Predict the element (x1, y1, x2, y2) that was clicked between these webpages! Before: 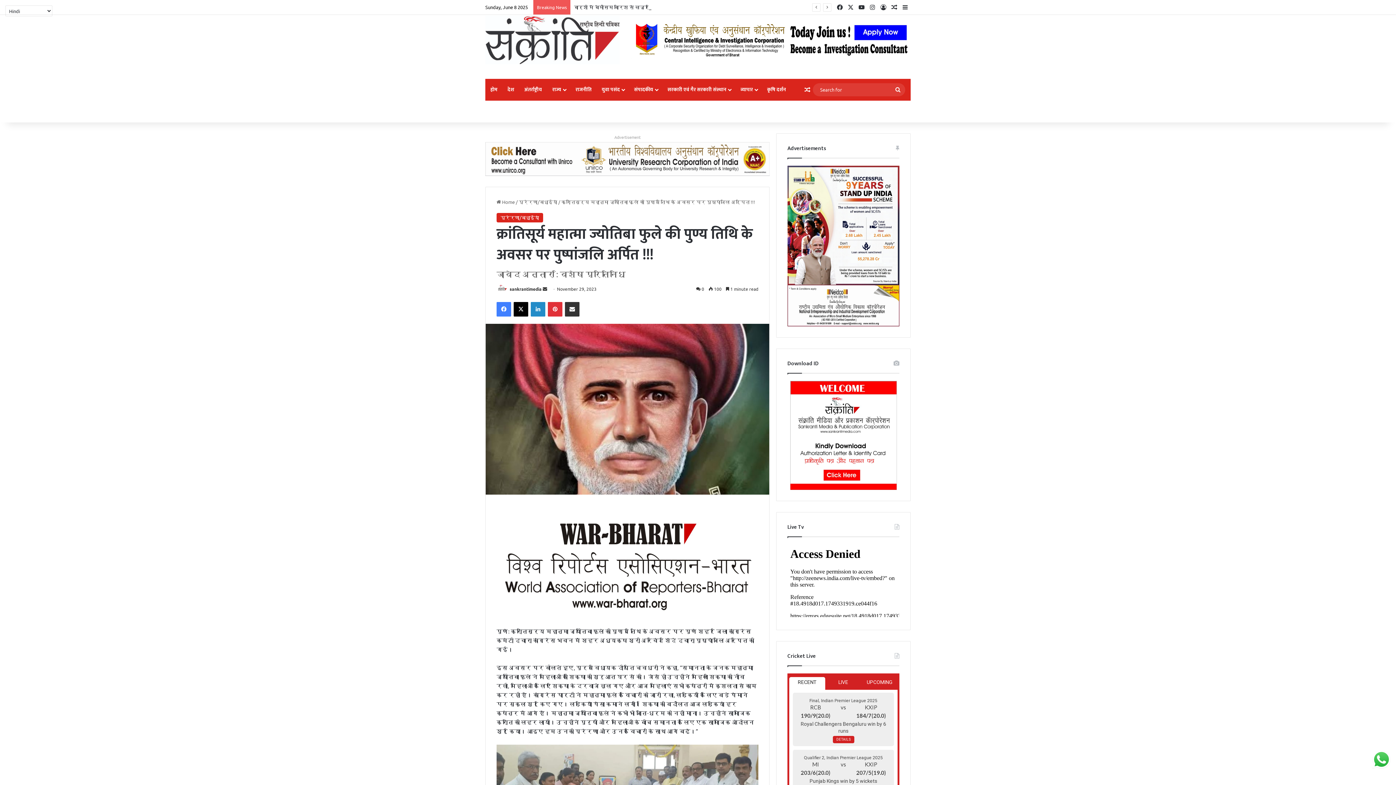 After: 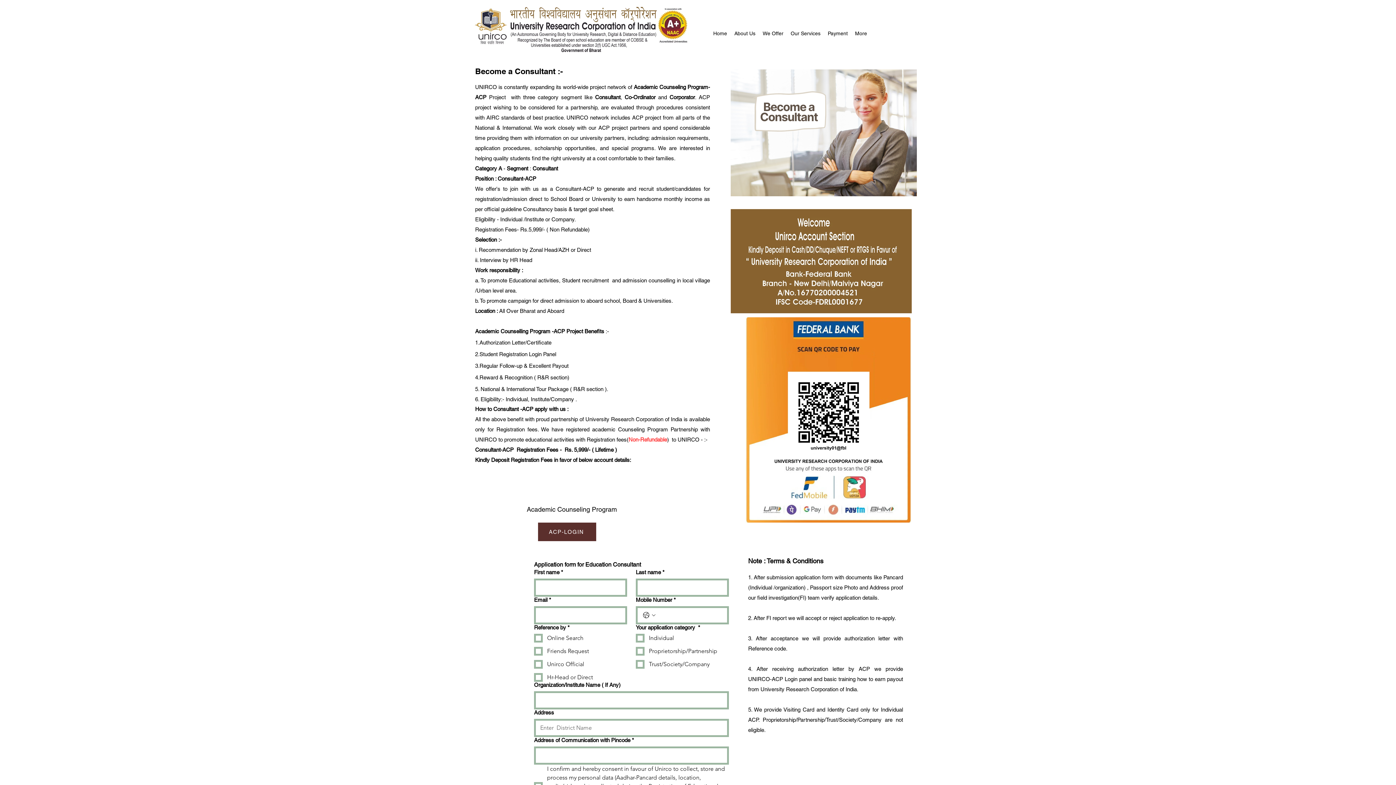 Action: bbox: (485, 155, 769, 161)